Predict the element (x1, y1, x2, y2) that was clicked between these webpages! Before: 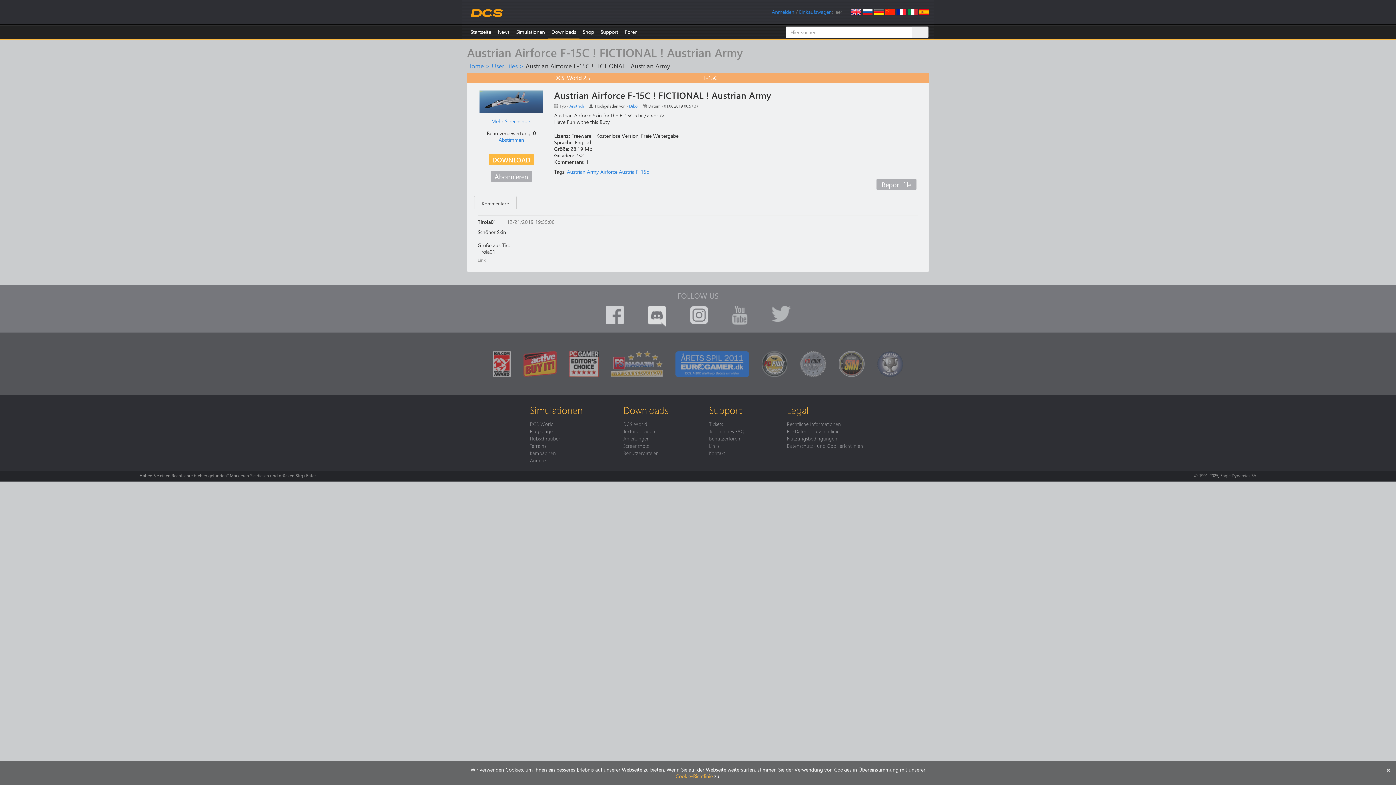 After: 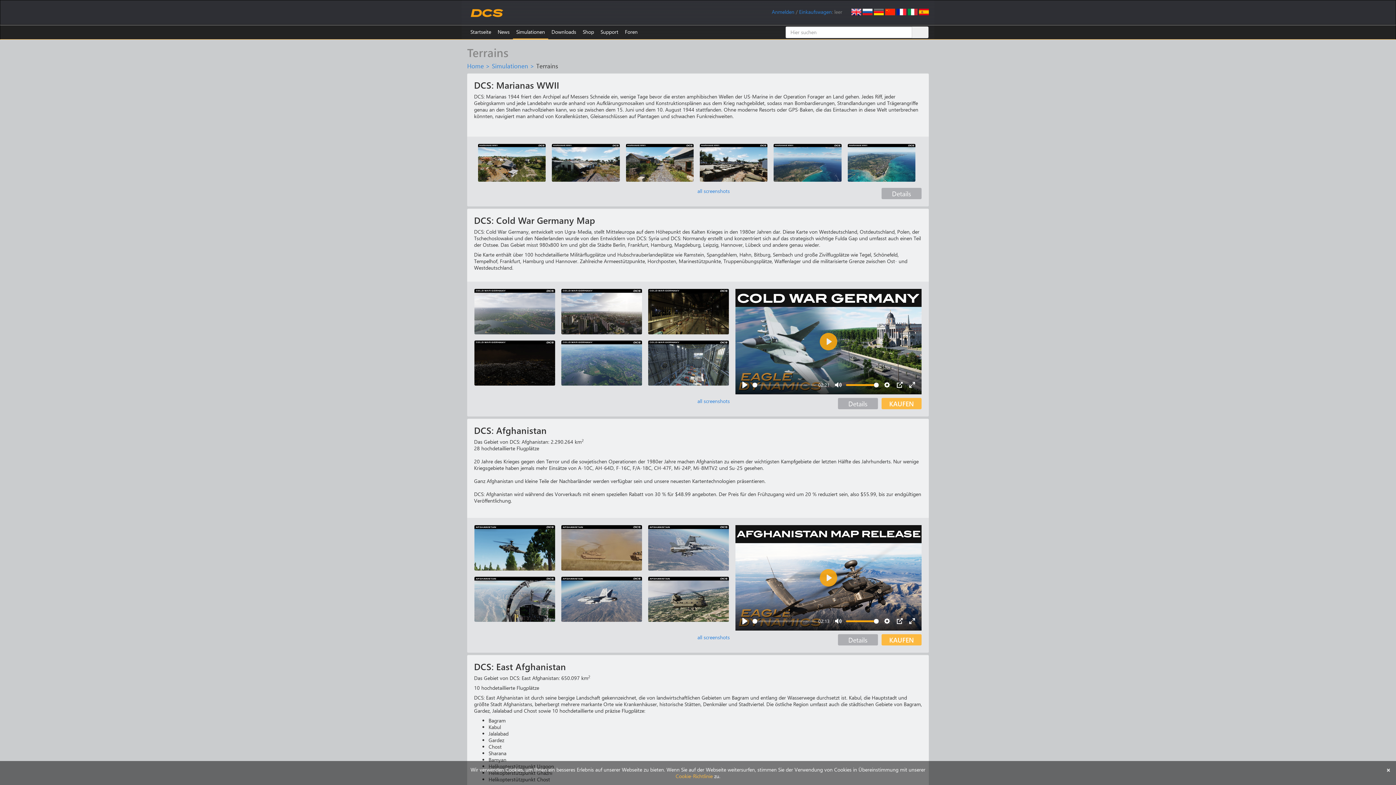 Action: bbox: (530, 442, 546, 449) label: Terrains